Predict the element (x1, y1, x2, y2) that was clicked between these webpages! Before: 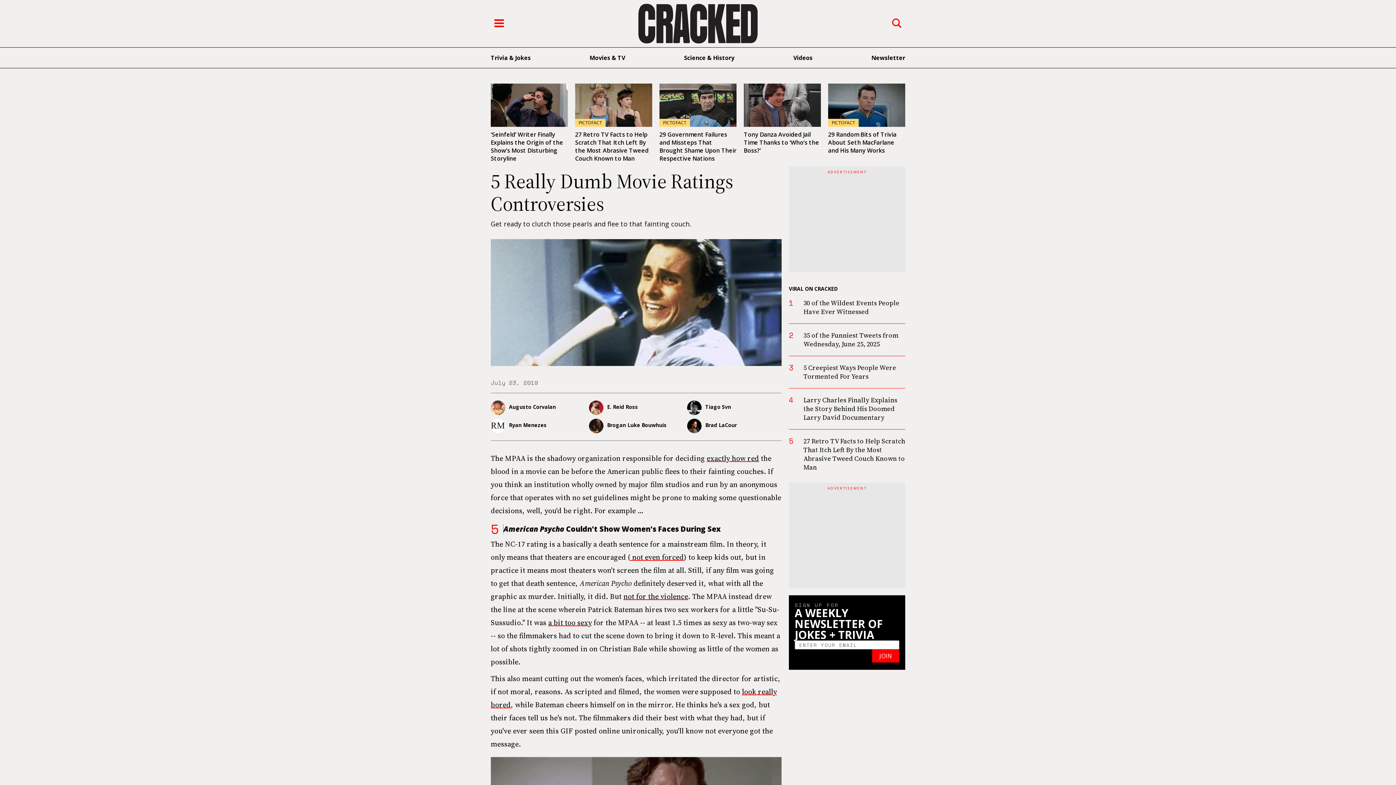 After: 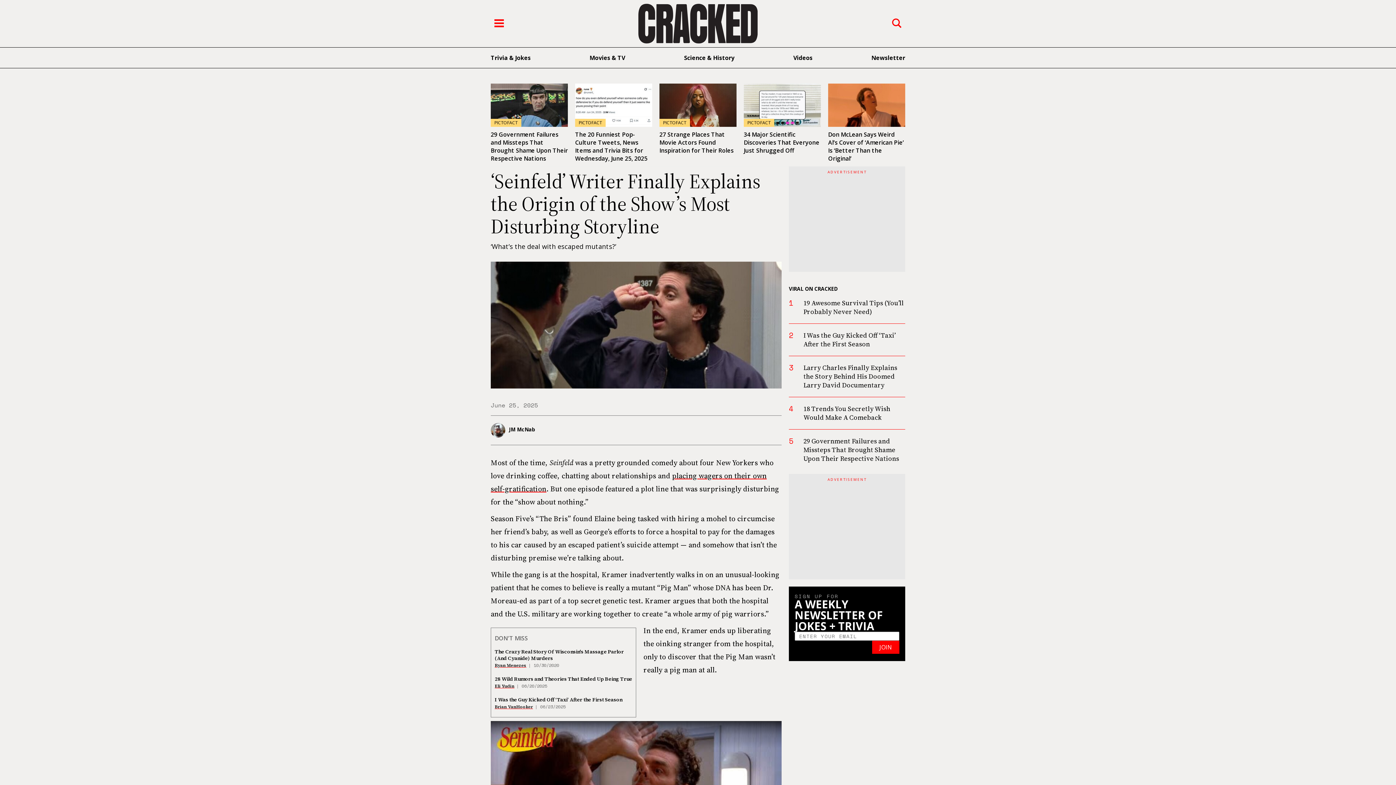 Action: bbox: (490, 83, 568, 127)